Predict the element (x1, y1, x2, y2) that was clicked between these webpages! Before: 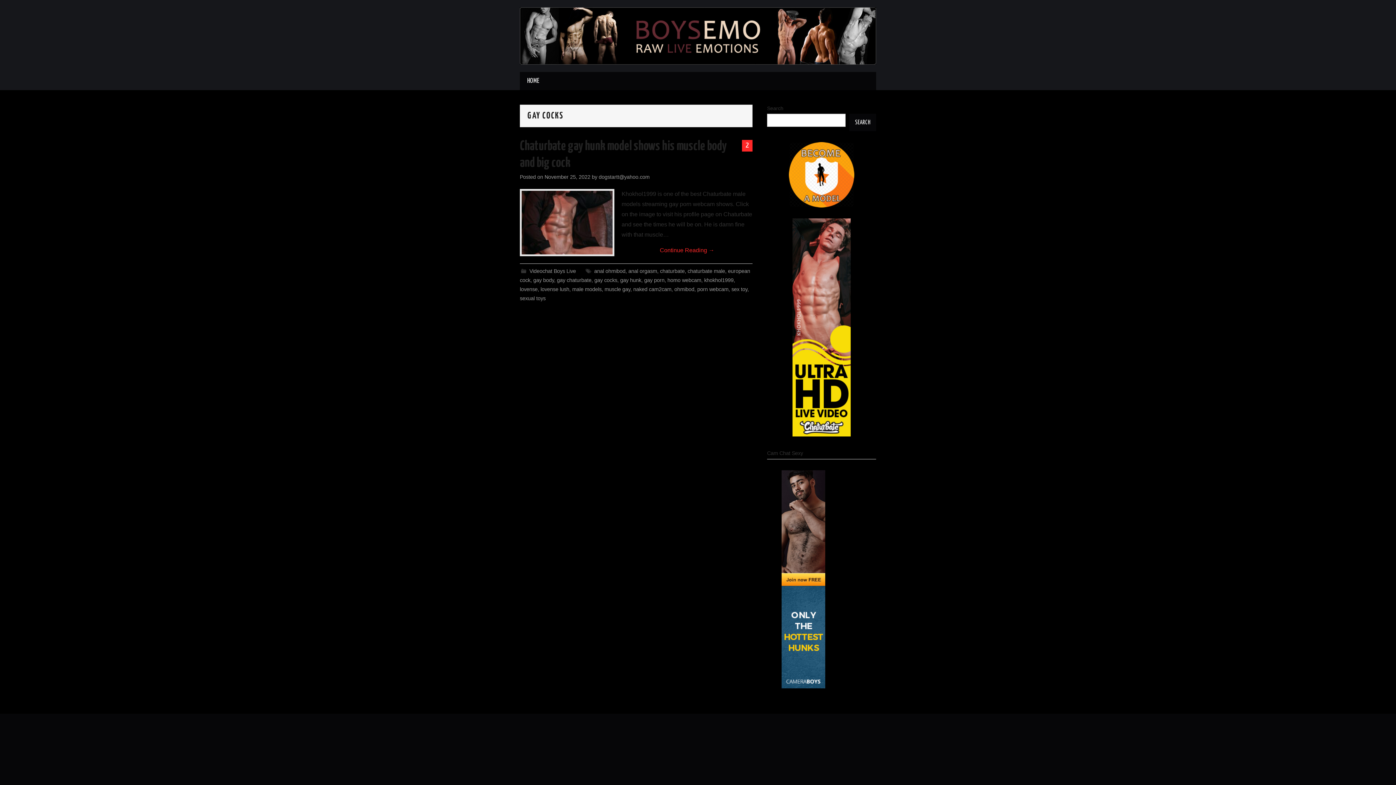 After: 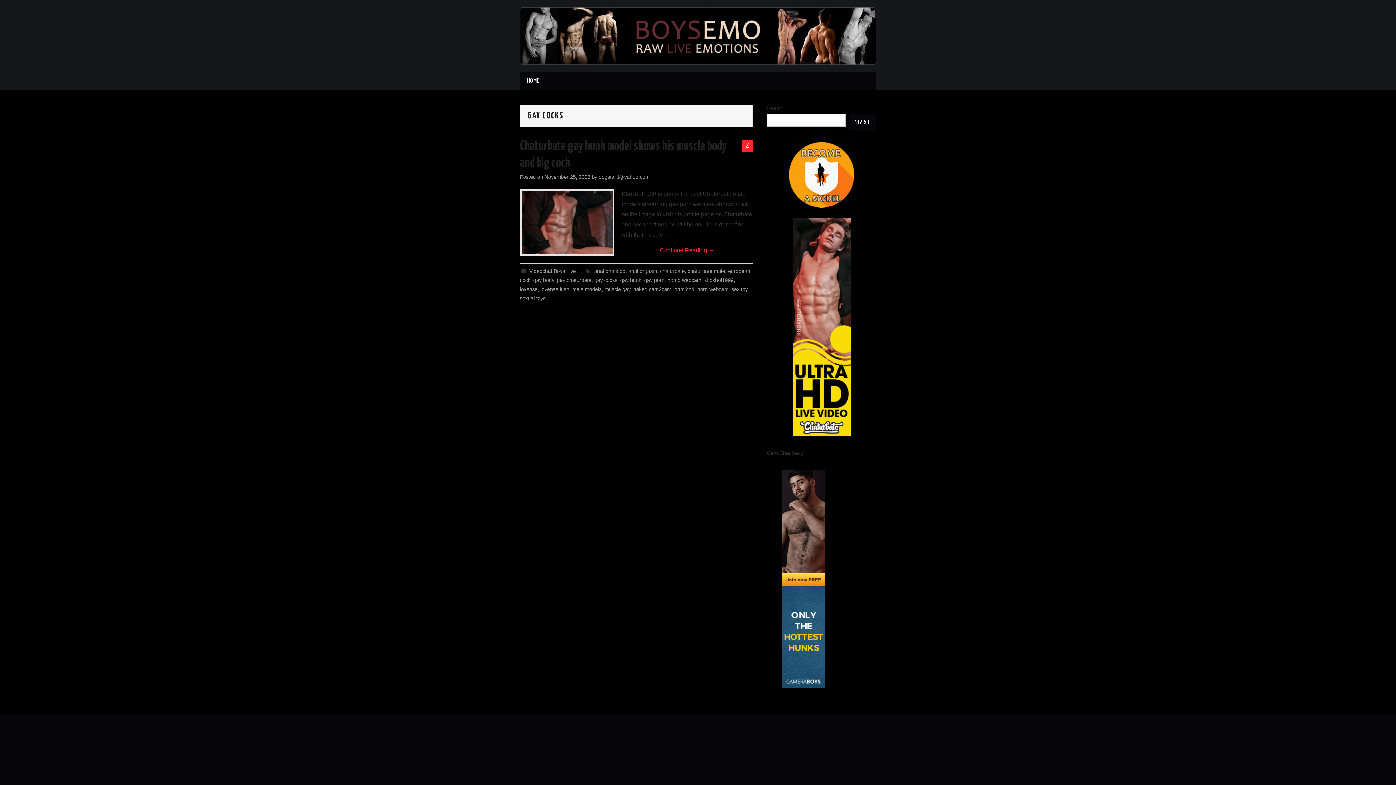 Action: bbox: (789, 142, 854, 207)